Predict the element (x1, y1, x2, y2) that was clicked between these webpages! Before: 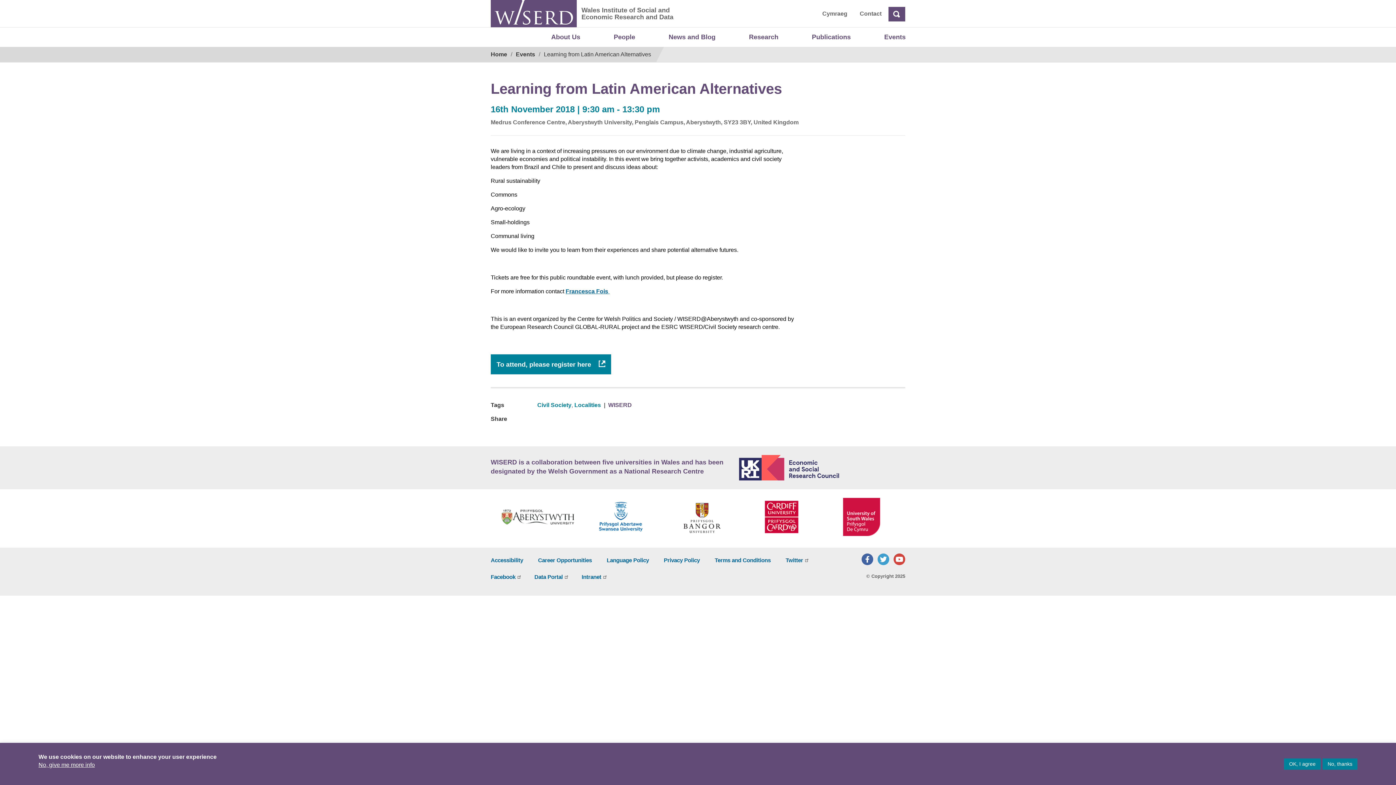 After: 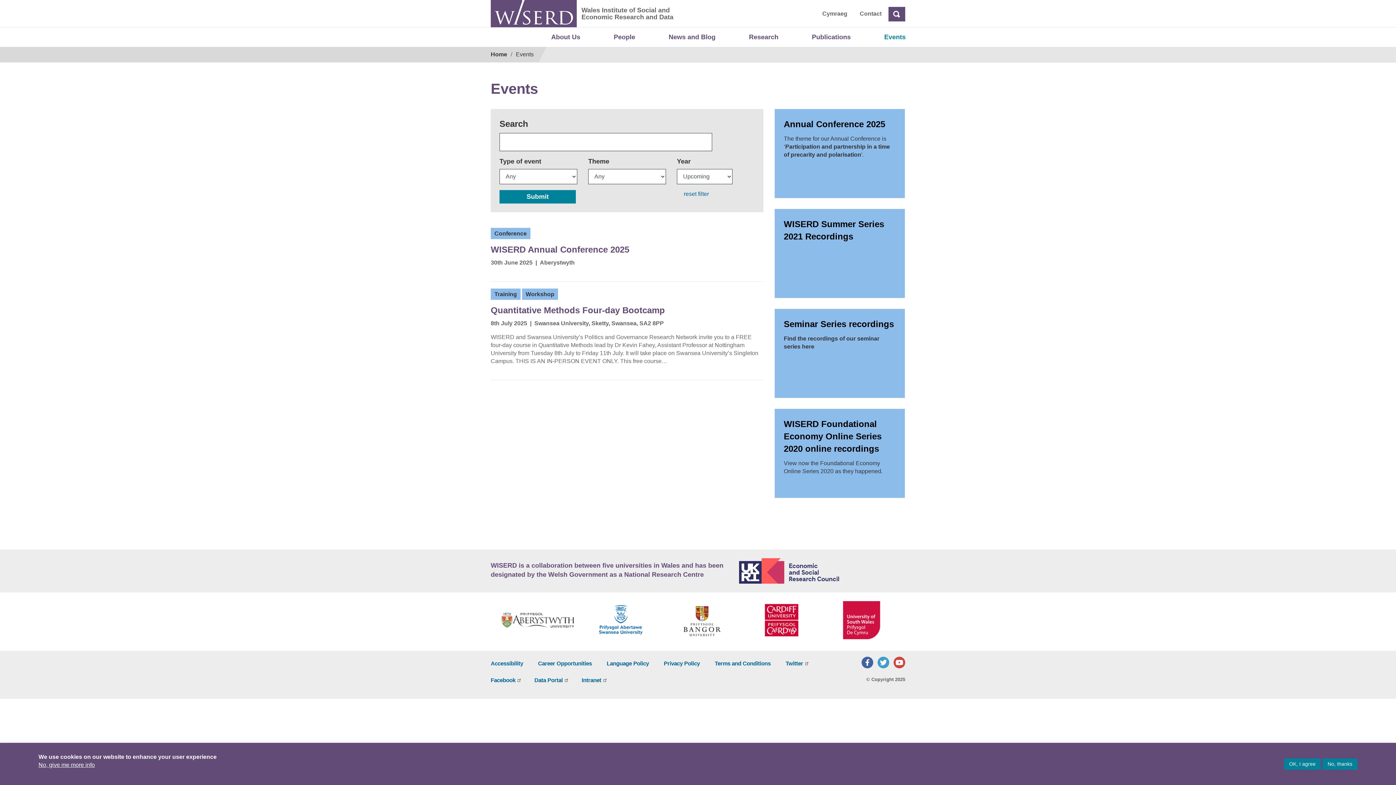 Action: bbox: (881, 29, 908, 44) label: Events